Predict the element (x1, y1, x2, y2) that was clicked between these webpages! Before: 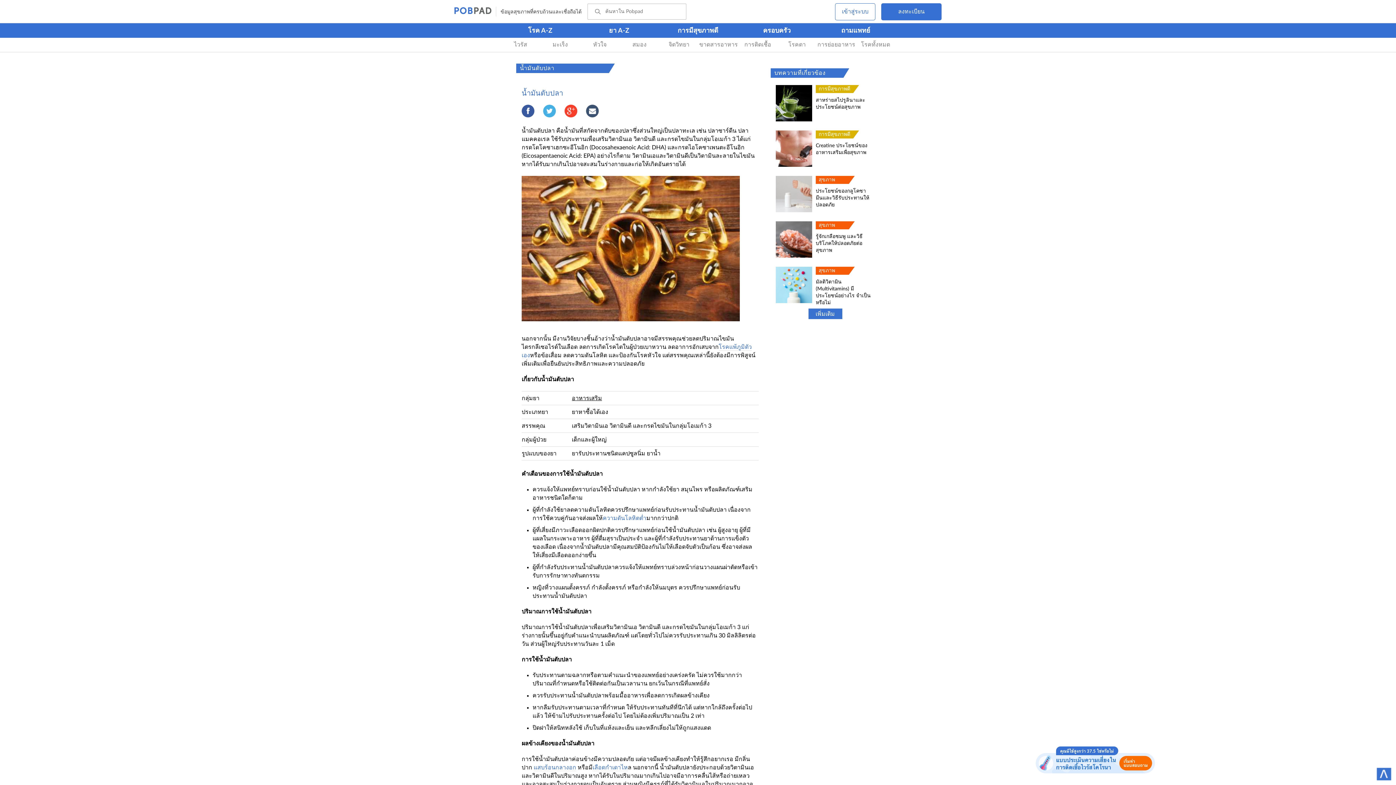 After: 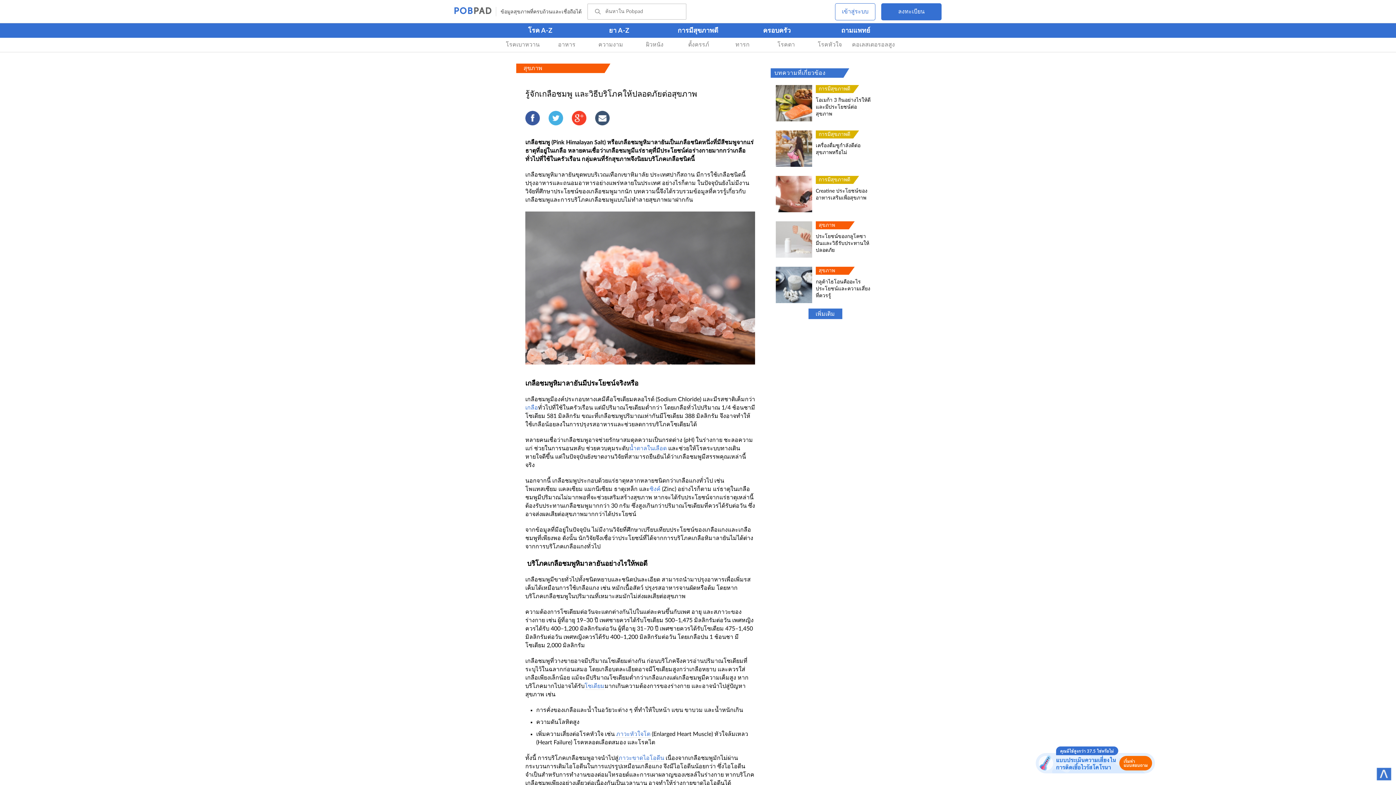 Action: bbox: (816, 234, 862, 253) label: รู้จักเกลือชมพู และวิธีบริโภคให้ปลอดภัยต่อสุขภาพ